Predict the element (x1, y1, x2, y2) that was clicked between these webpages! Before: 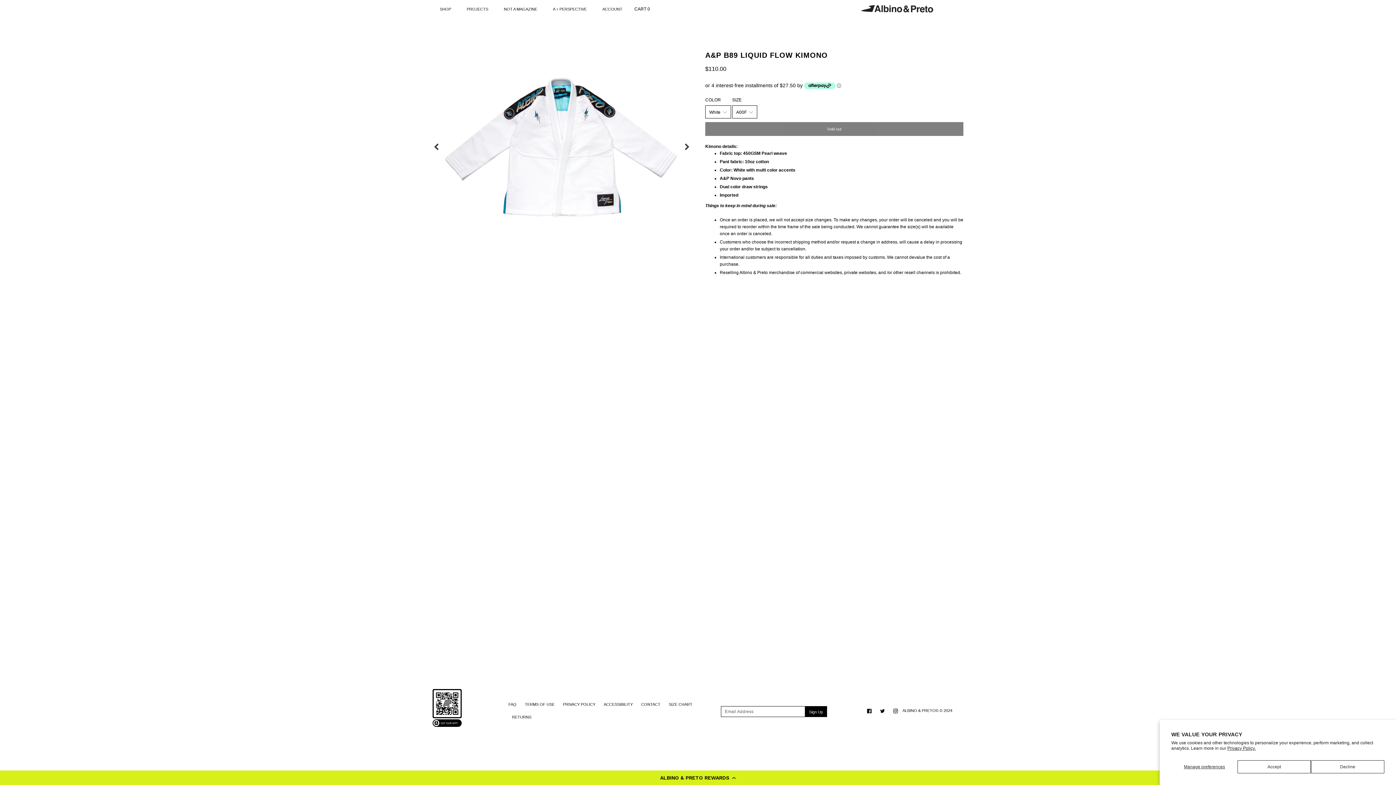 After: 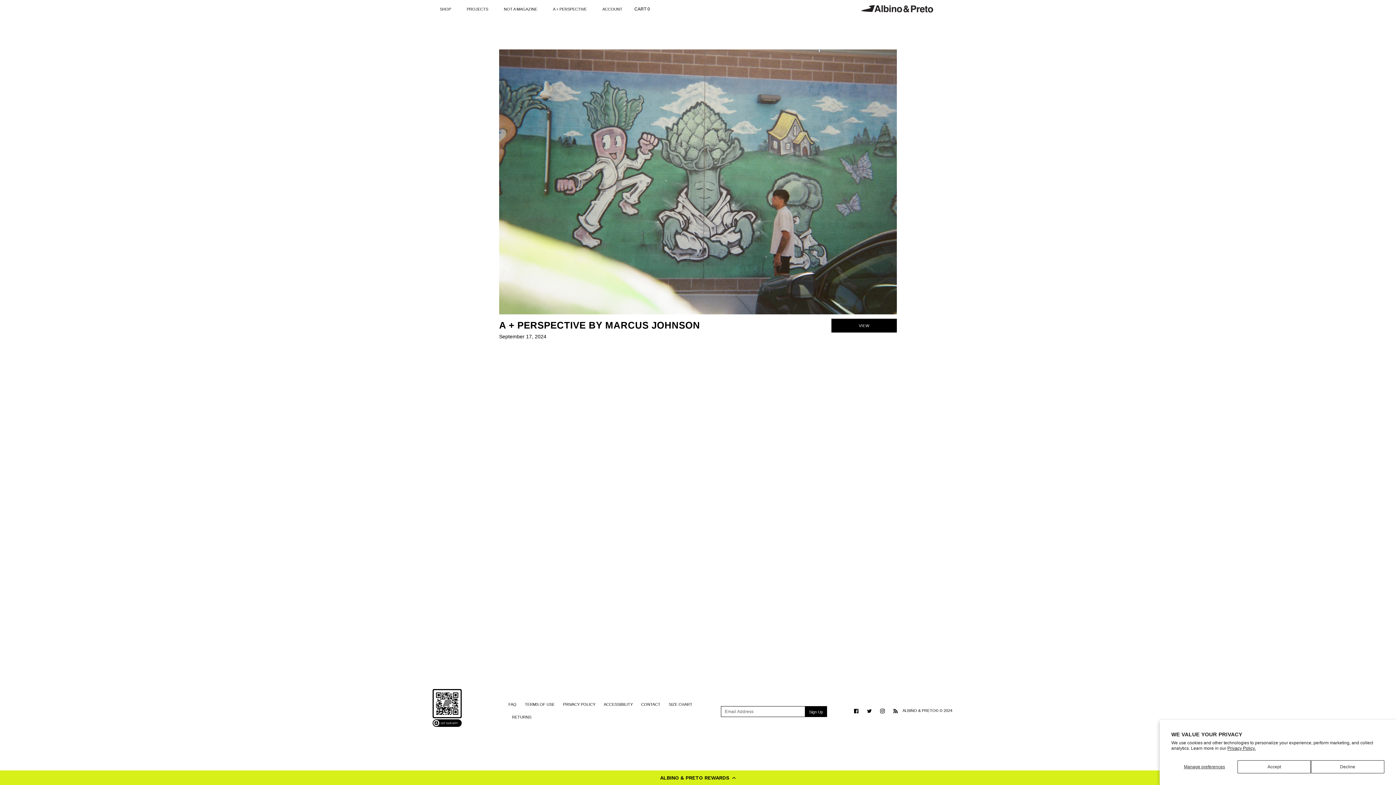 Action: label: A + PERSPECTIVE bbox: (553, 1, 586, 16)